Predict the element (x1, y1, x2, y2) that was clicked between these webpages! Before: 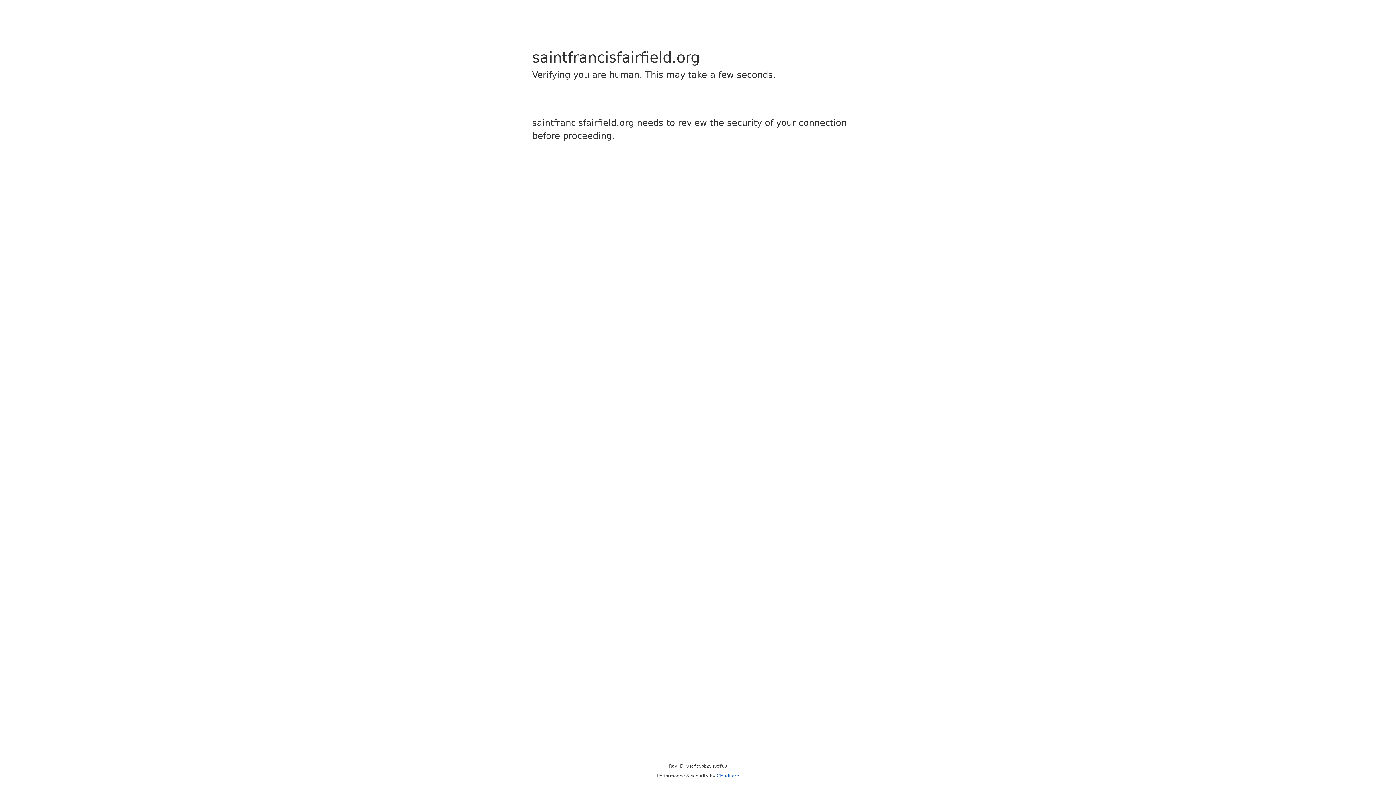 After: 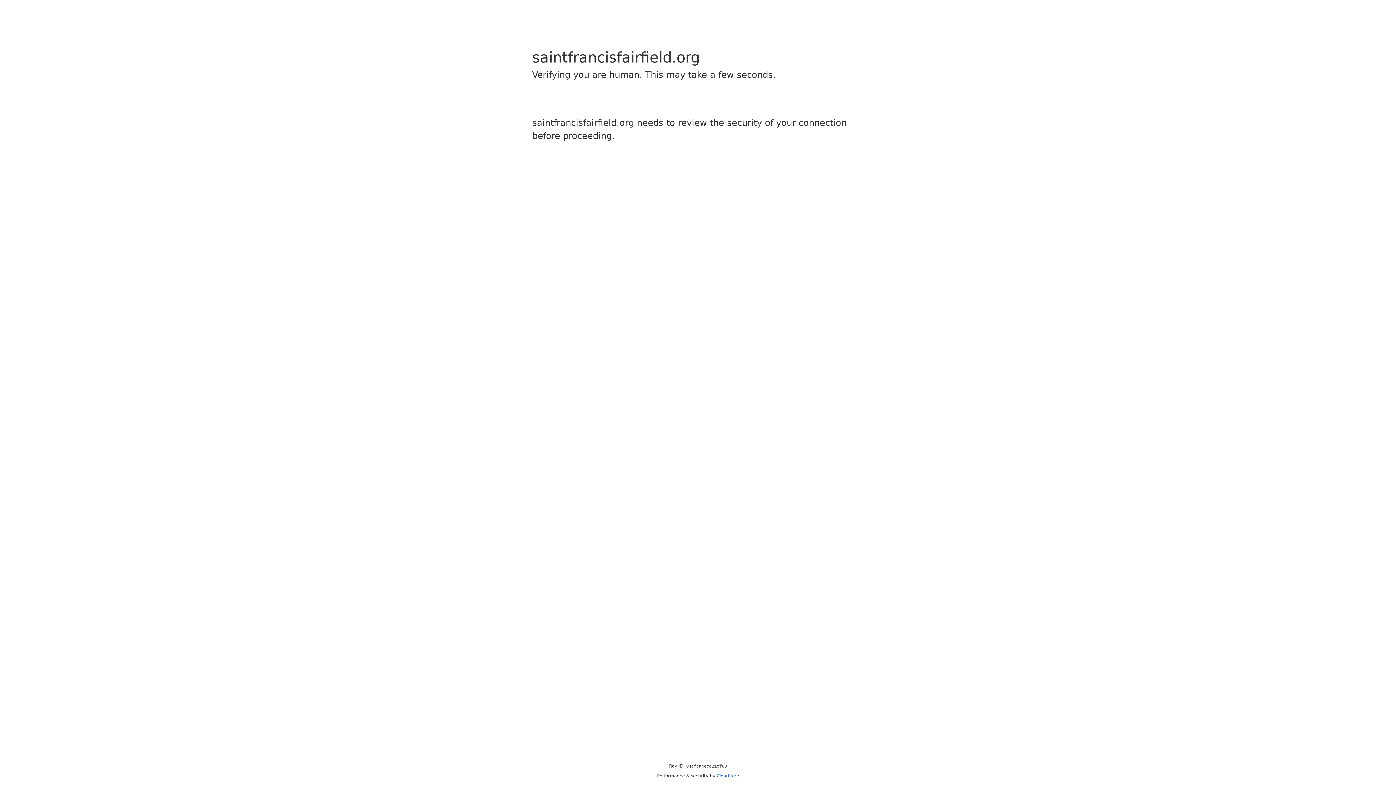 Action: label: Cloudflare bbox: (716, 773, 739, 778)